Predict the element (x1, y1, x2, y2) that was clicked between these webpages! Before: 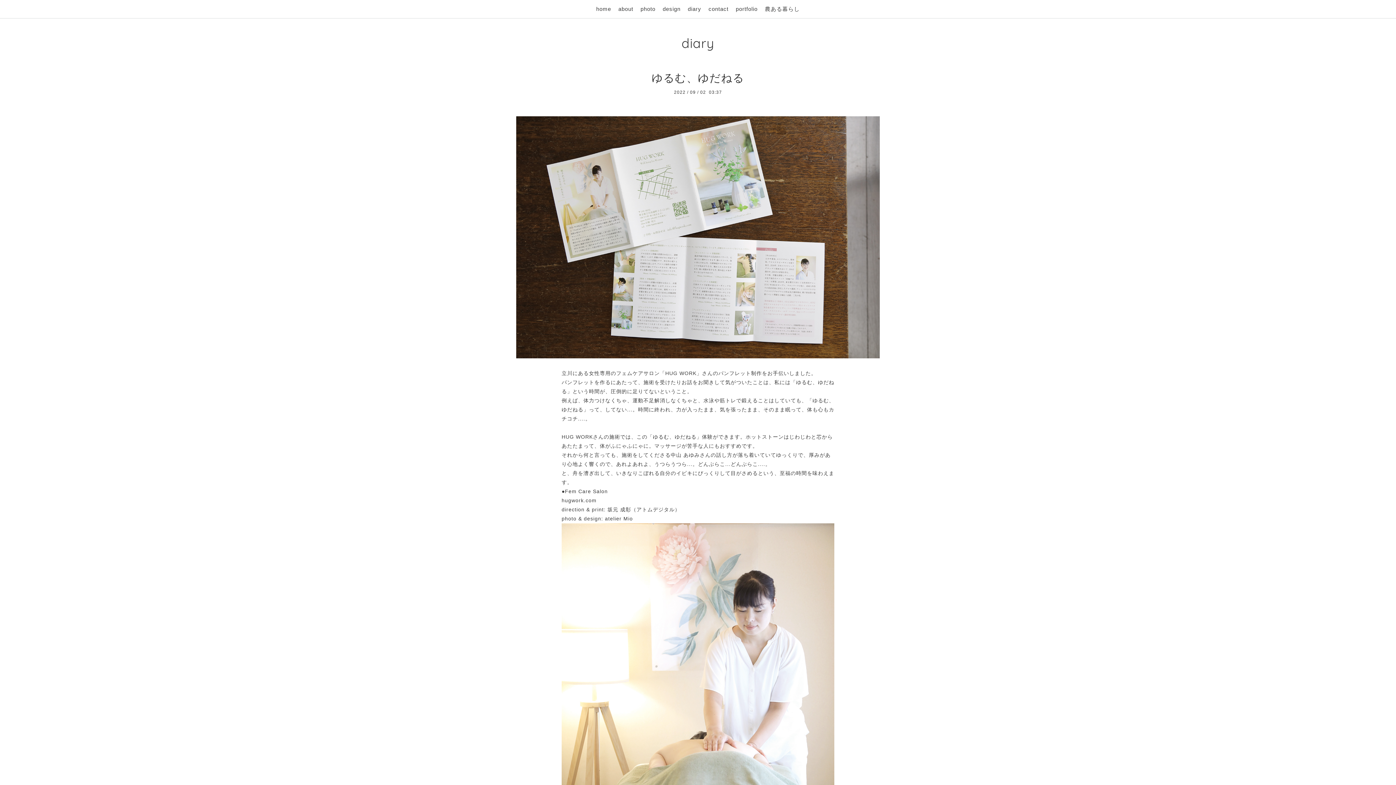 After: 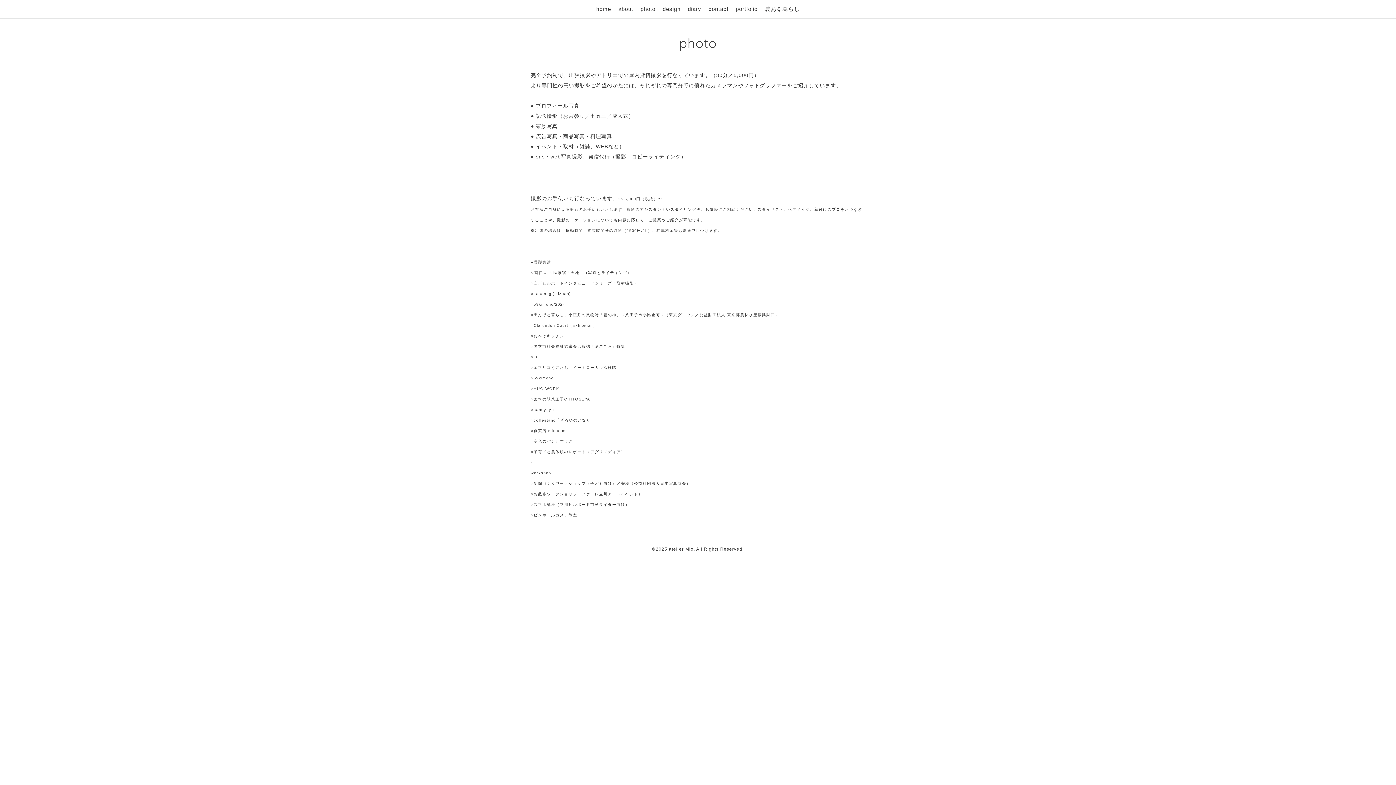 Action: bbox: (640, 4, 655, 14) label: photo